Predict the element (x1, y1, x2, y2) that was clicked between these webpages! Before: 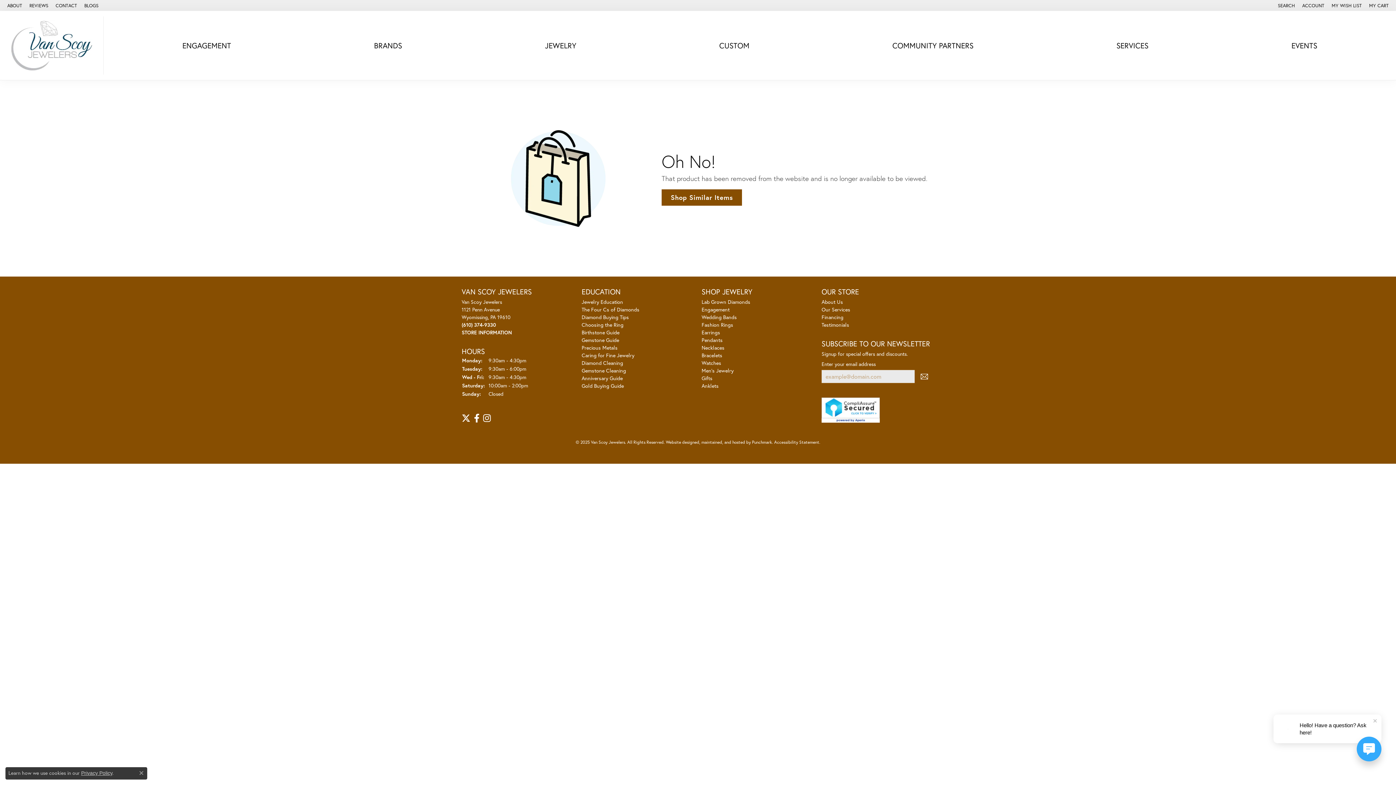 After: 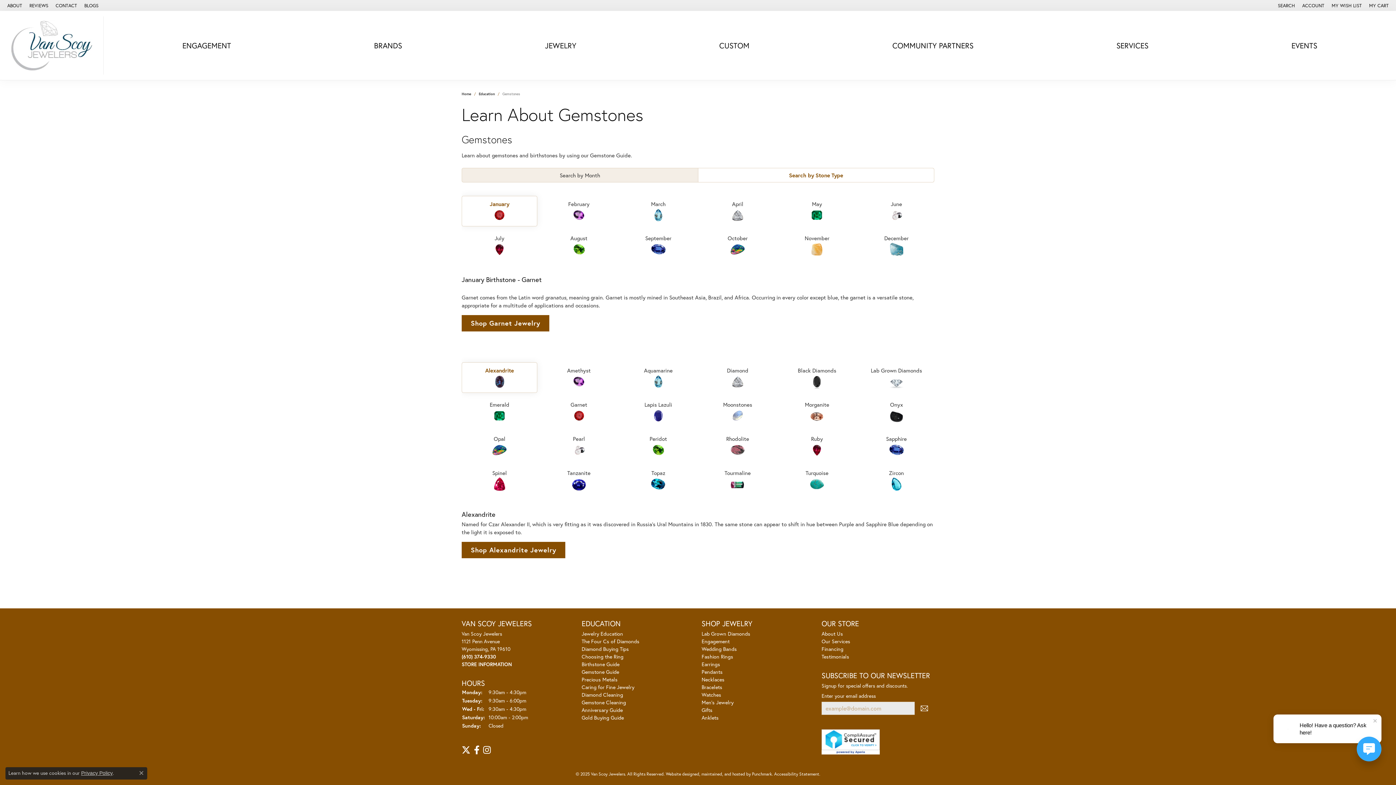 Action: bbox: (581, 336, 619, 343) label: Gemstone Guide